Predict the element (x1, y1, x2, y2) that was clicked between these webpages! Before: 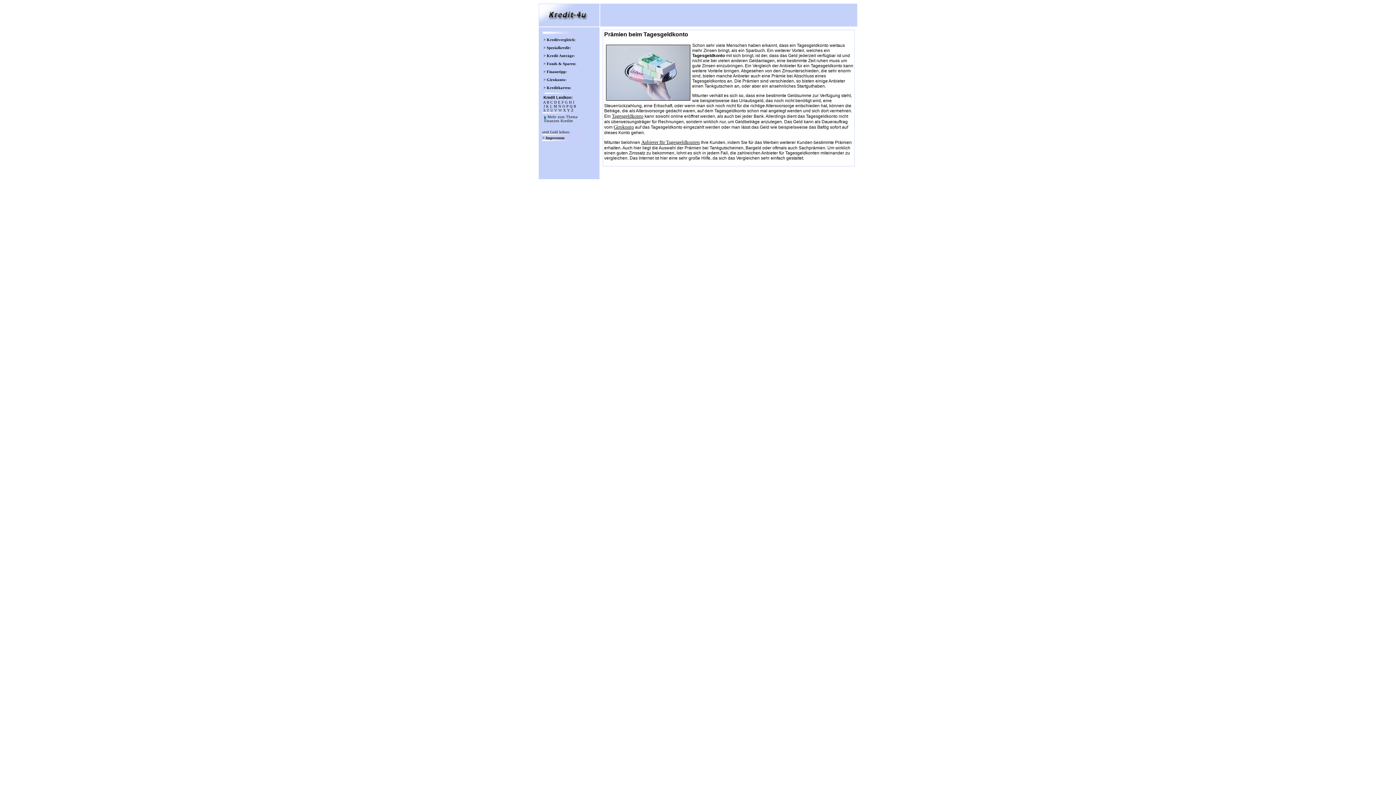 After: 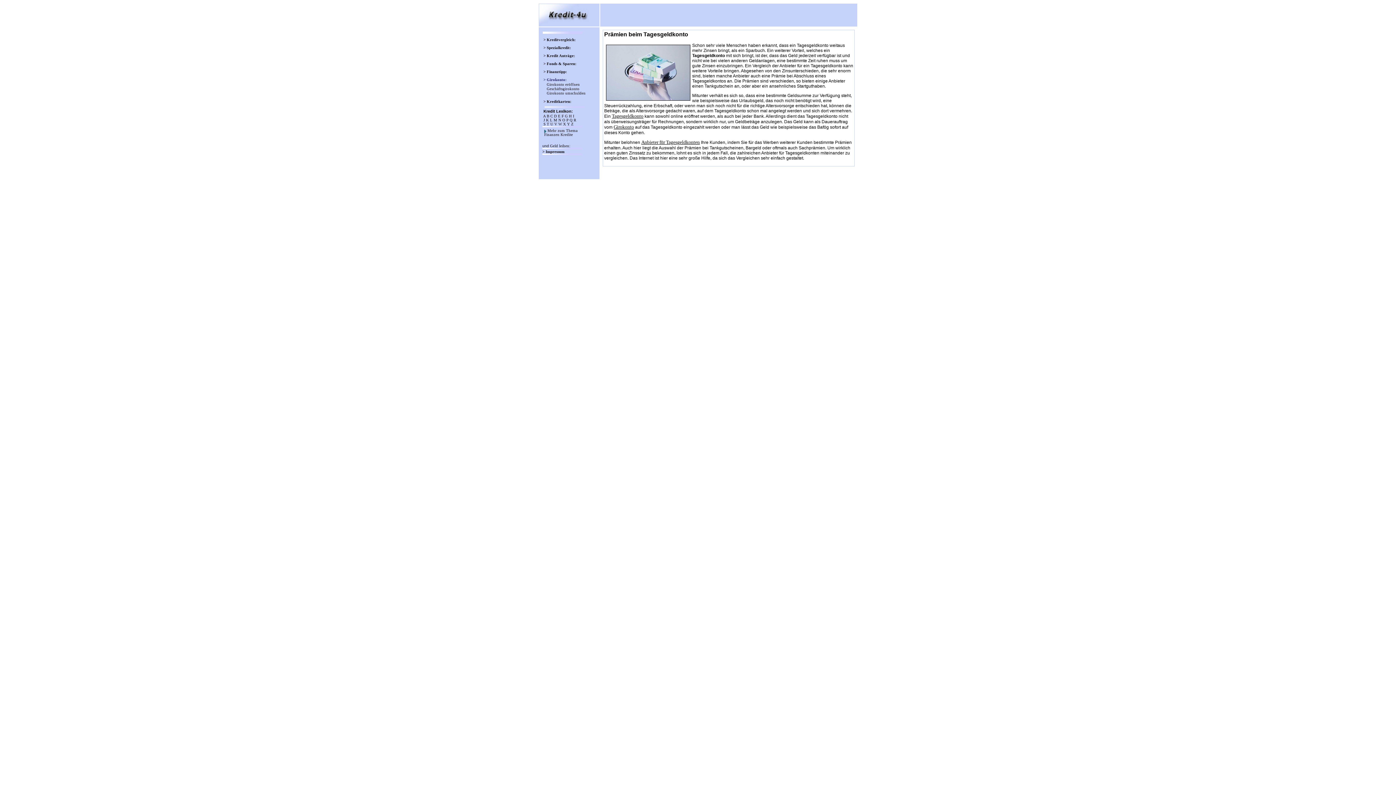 Action: label: > Girokonto: bbox: (542, 77, 609, 81)